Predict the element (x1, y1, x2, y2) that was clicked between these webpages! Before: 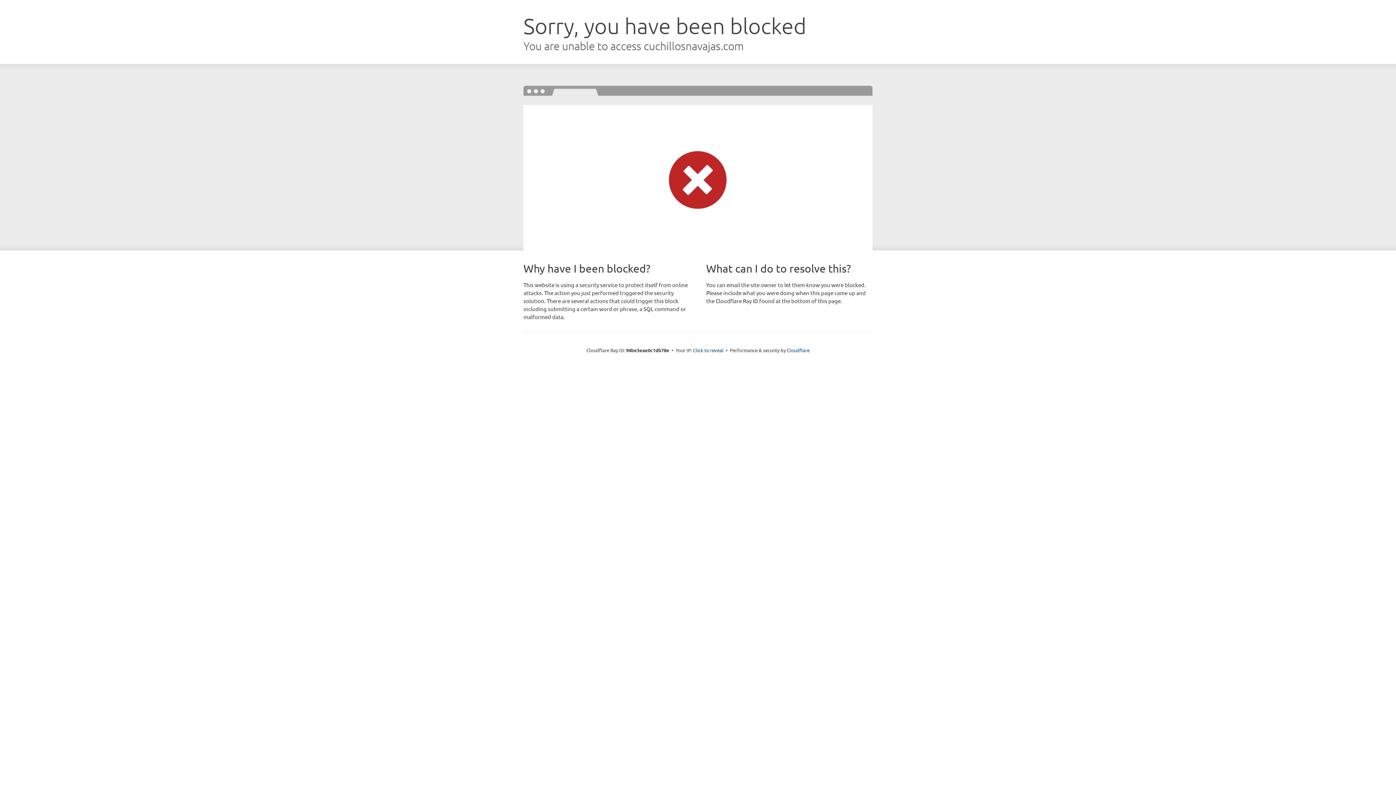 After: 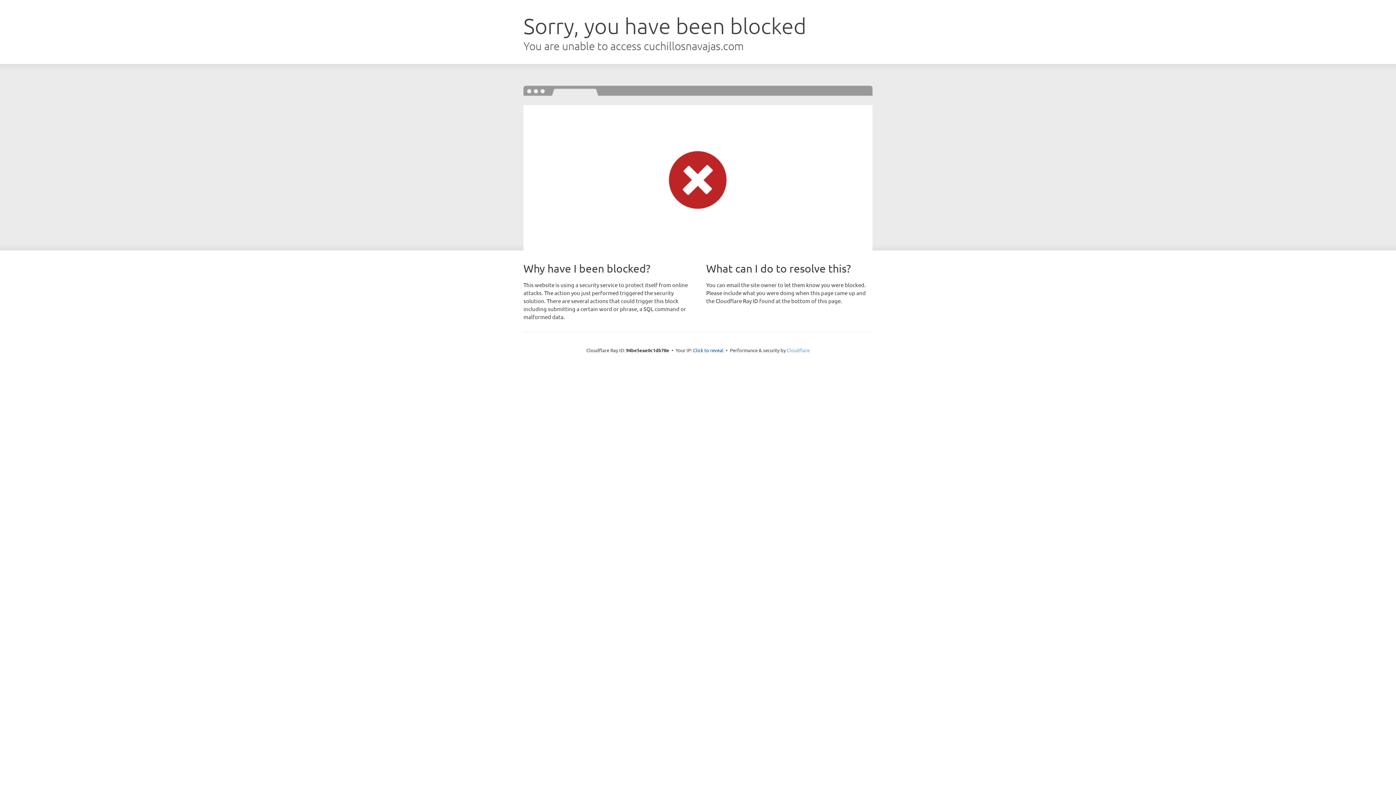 Action: bbox: (786, 347, 809, 353) label: Cloudflare